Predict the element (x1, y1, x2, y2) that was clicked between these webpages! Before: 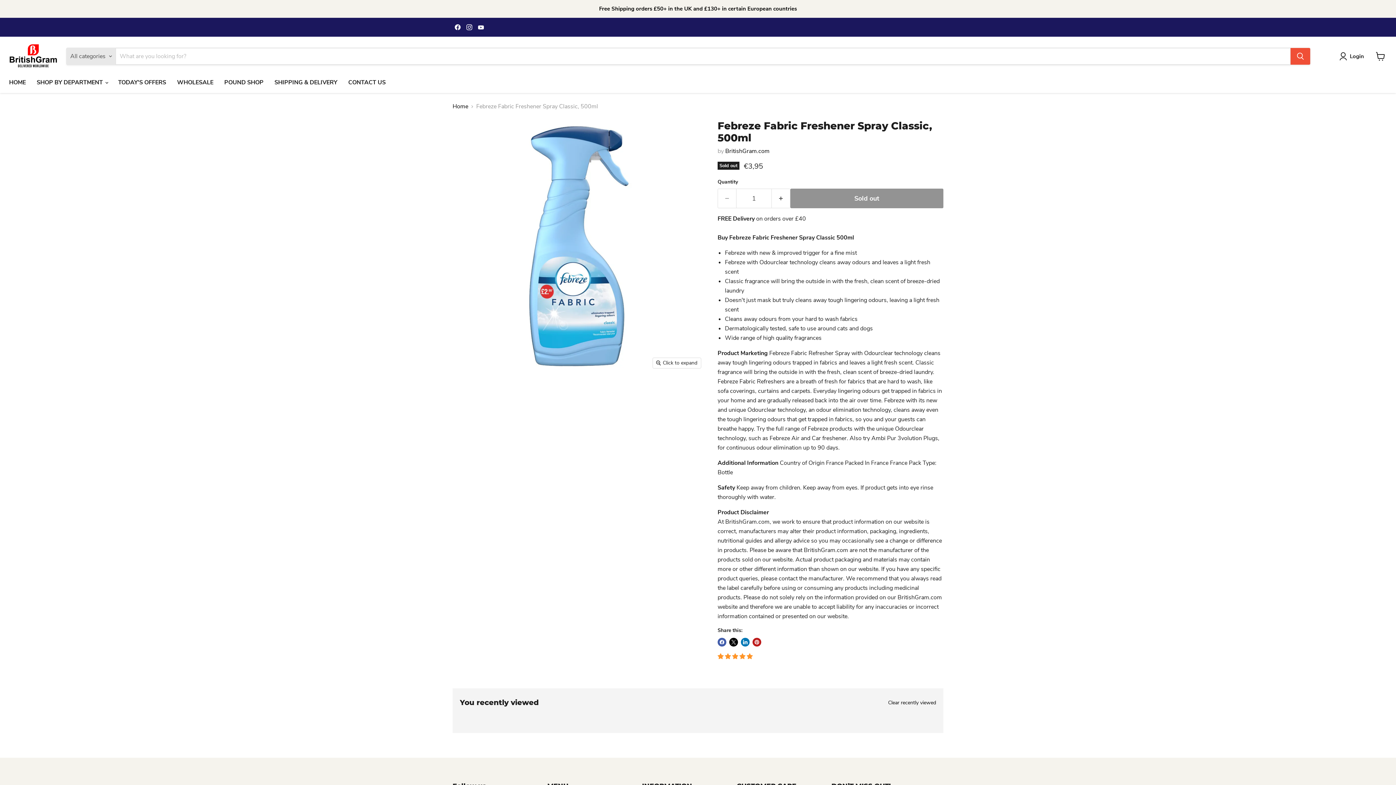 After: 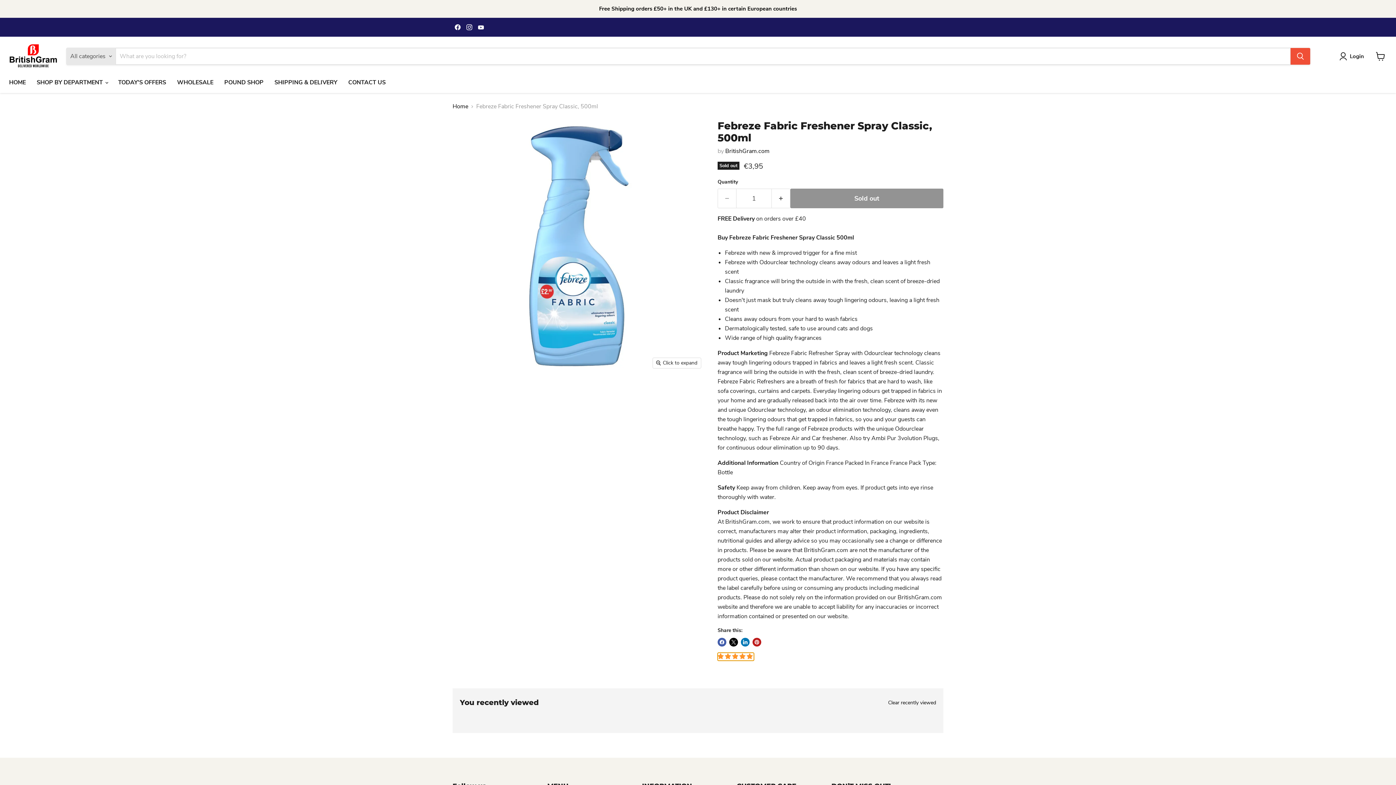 Action: label: 5.00 stars bbox: (717, 653, 754, 661)